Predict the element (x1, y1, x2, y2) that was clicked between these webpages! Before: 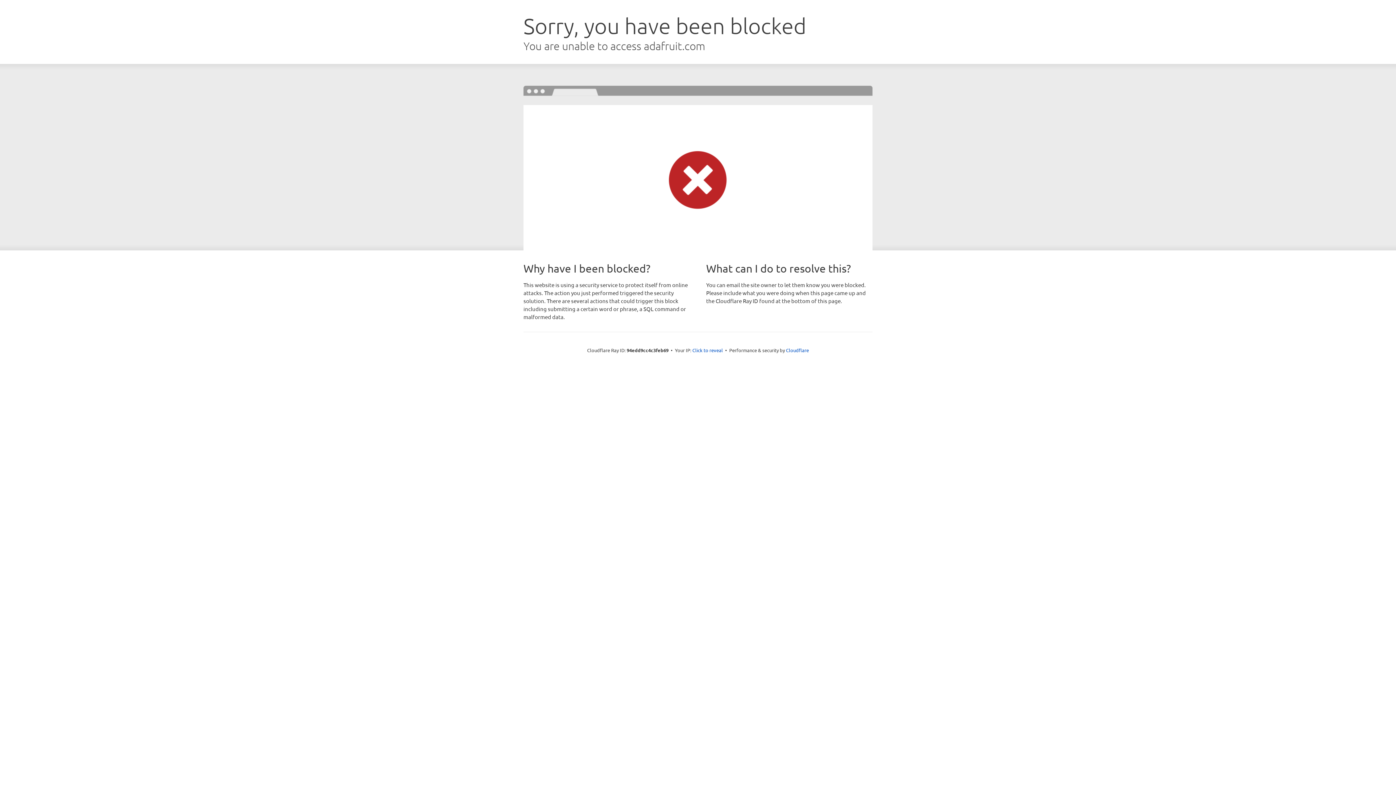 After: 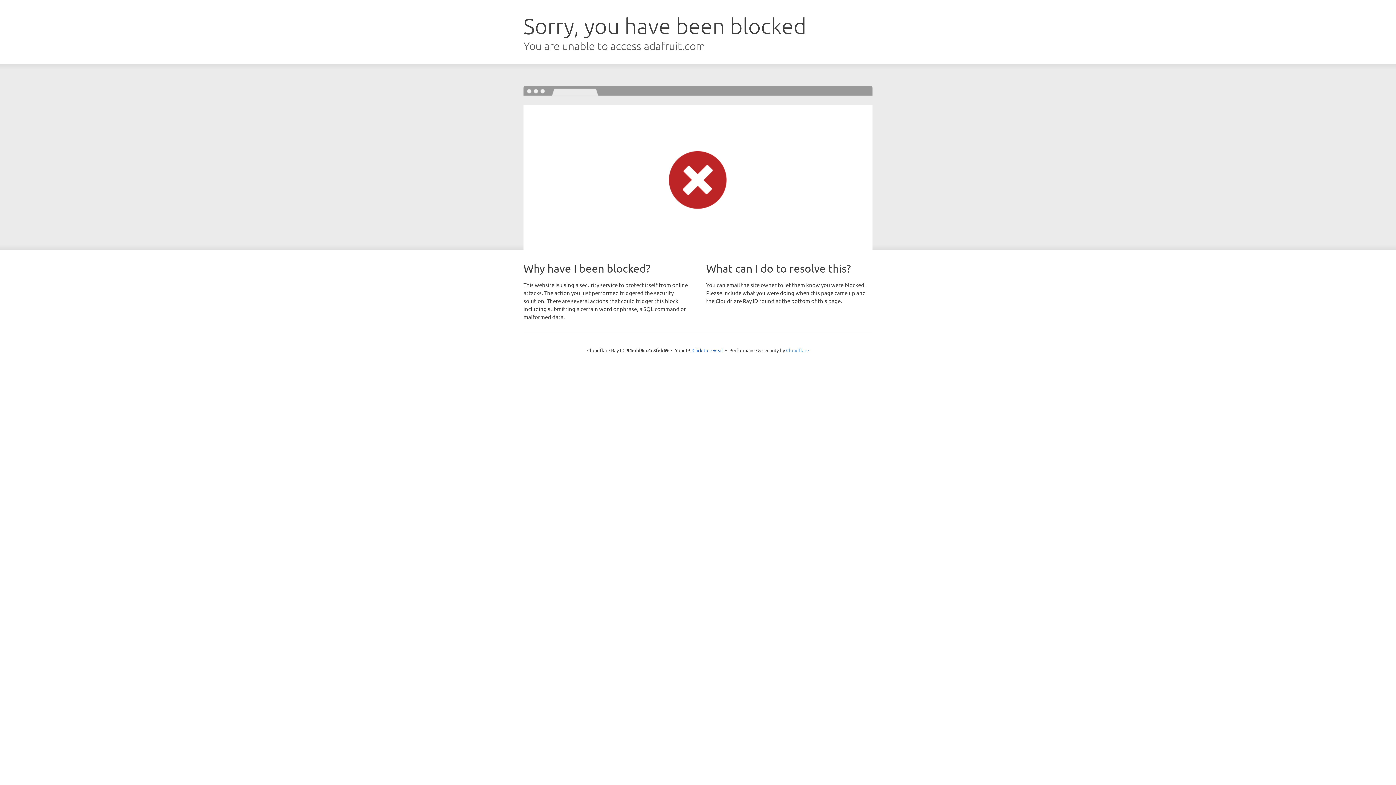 Action: bbox: (786, 347, 809, 353) label: Cloudflare